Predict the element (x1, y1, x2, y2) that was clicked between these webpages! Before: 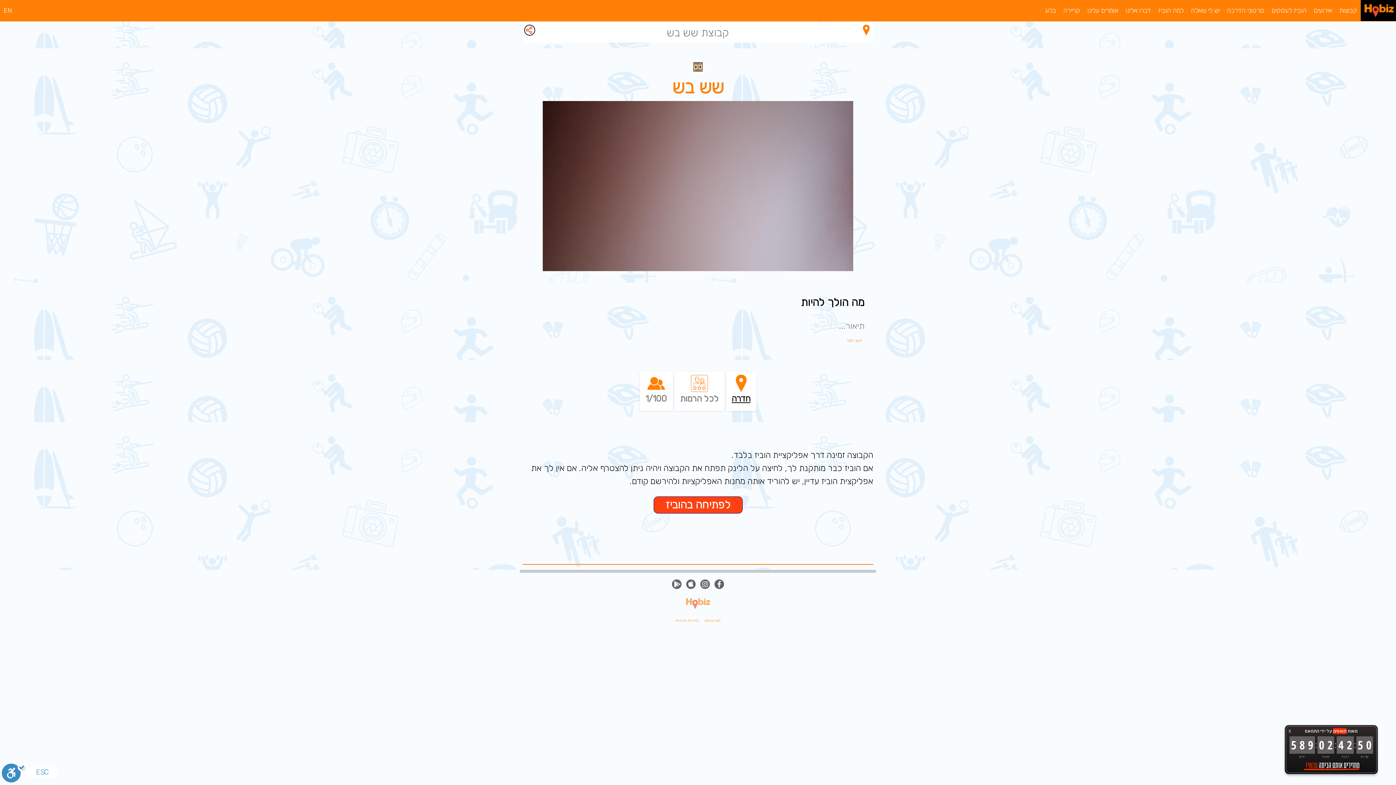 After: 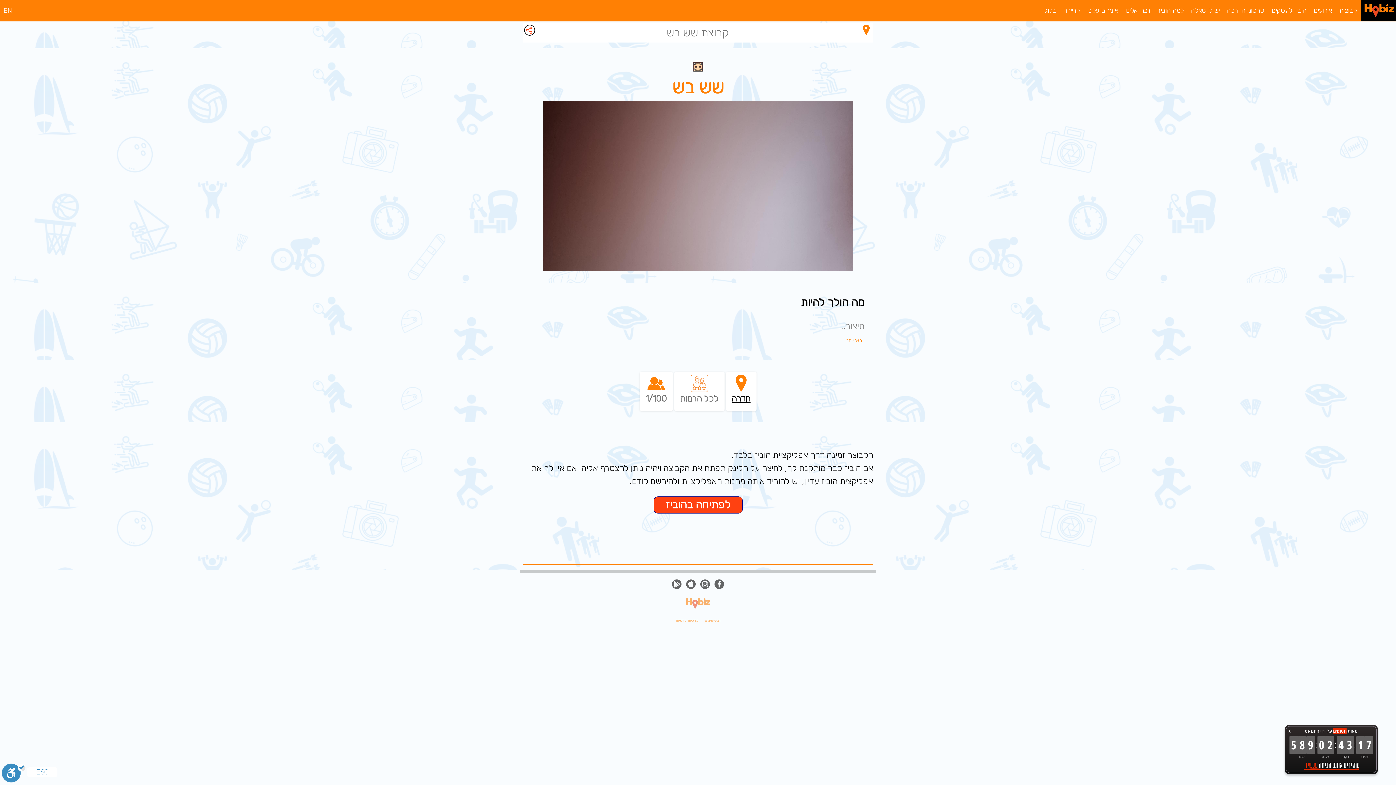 Action: bbox: (685, 578, 697, 588)